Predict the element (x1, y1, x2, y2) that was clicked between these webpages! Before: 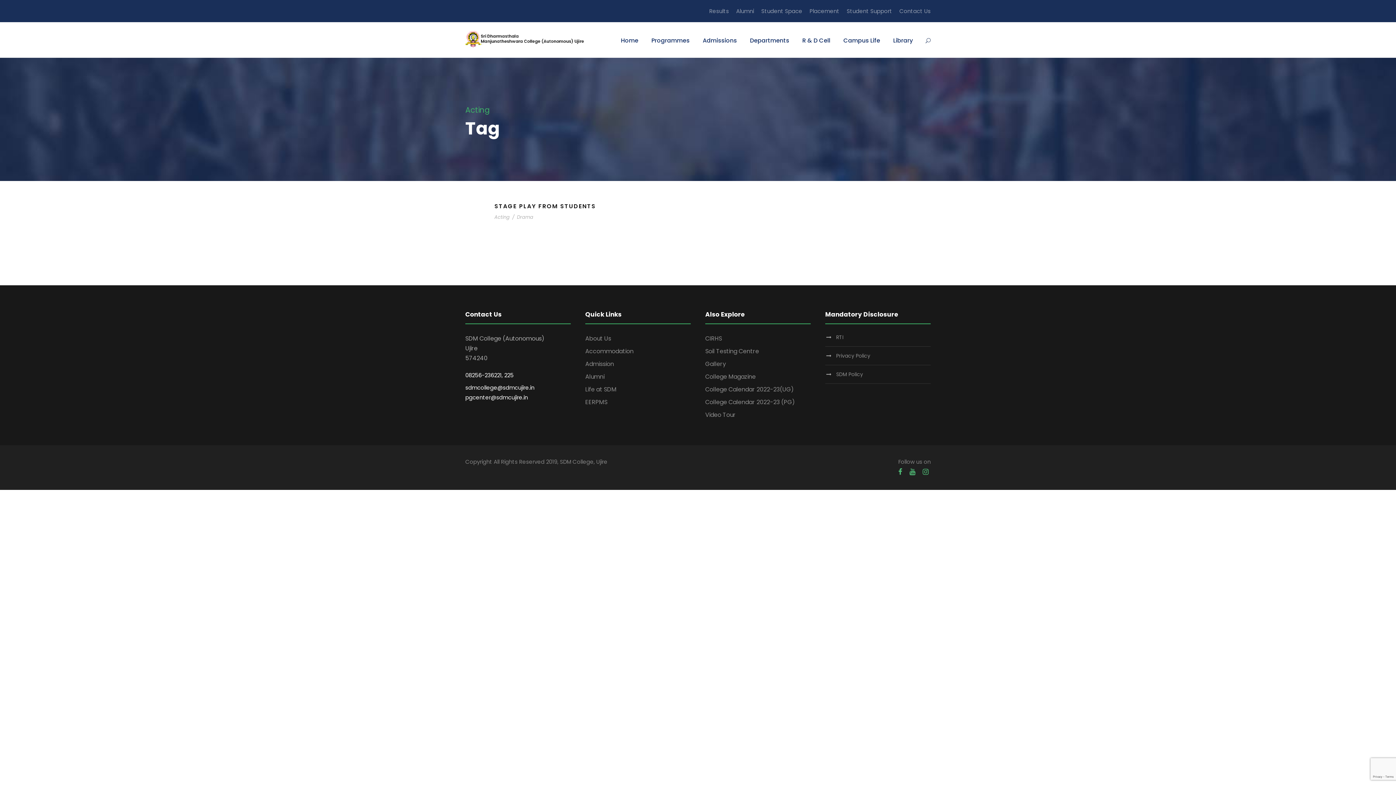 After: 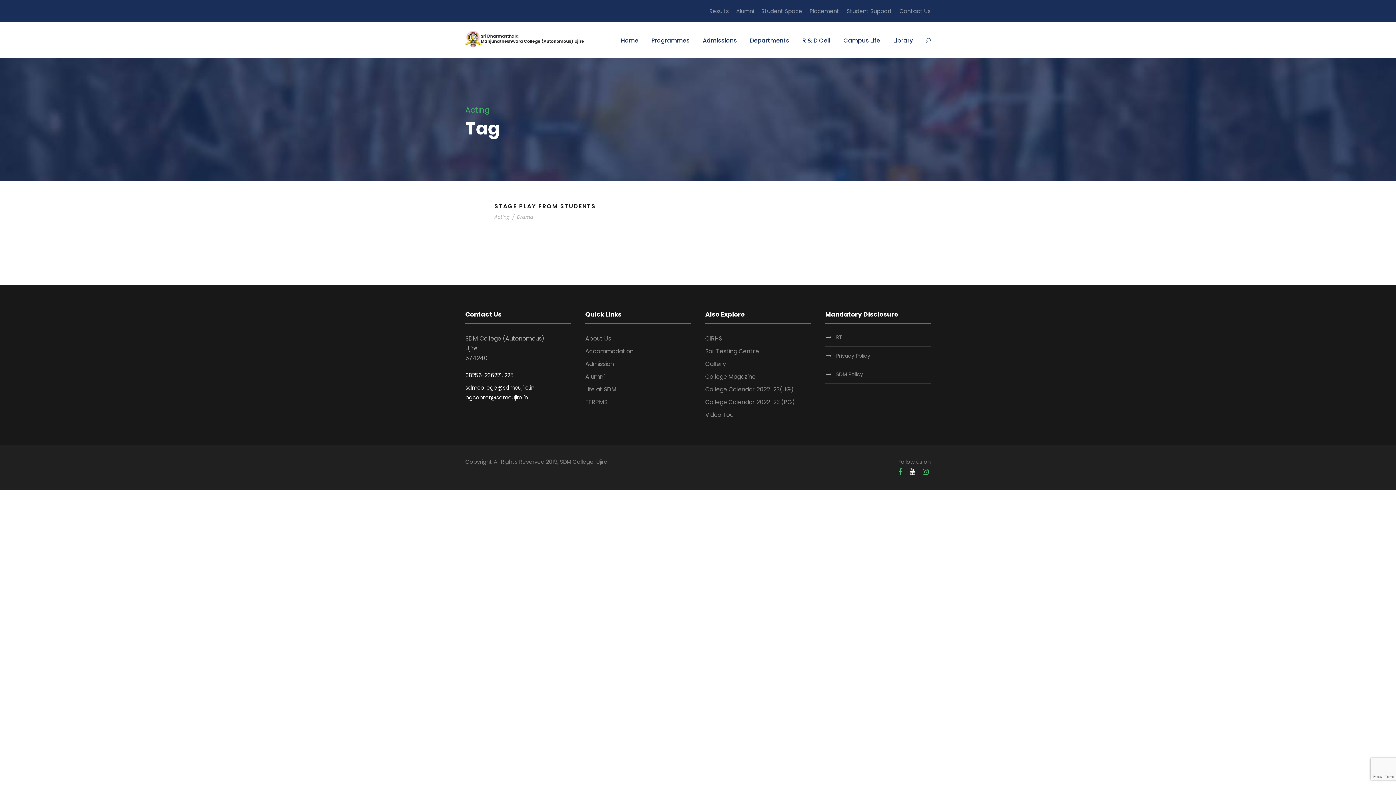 Action: bbox: (909, 467, 915, 477)